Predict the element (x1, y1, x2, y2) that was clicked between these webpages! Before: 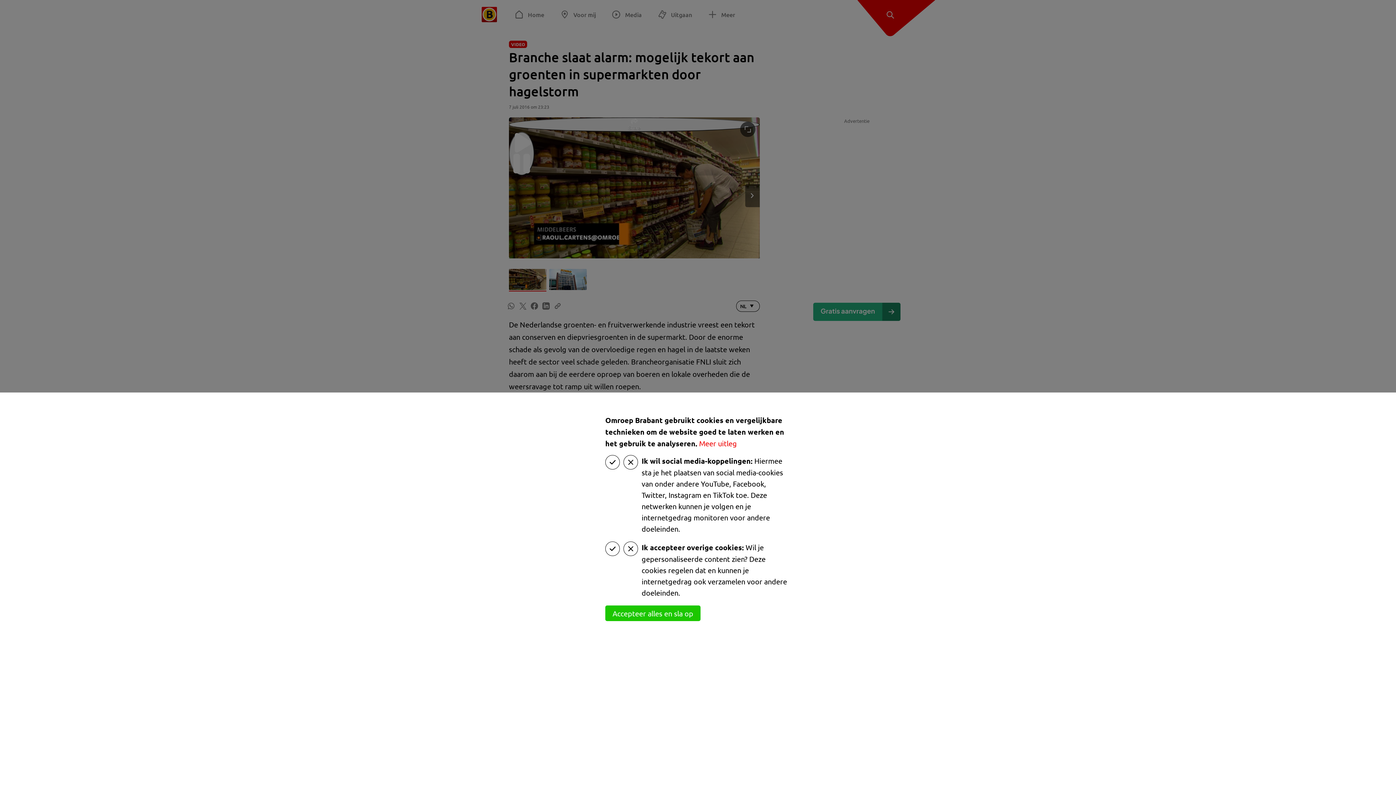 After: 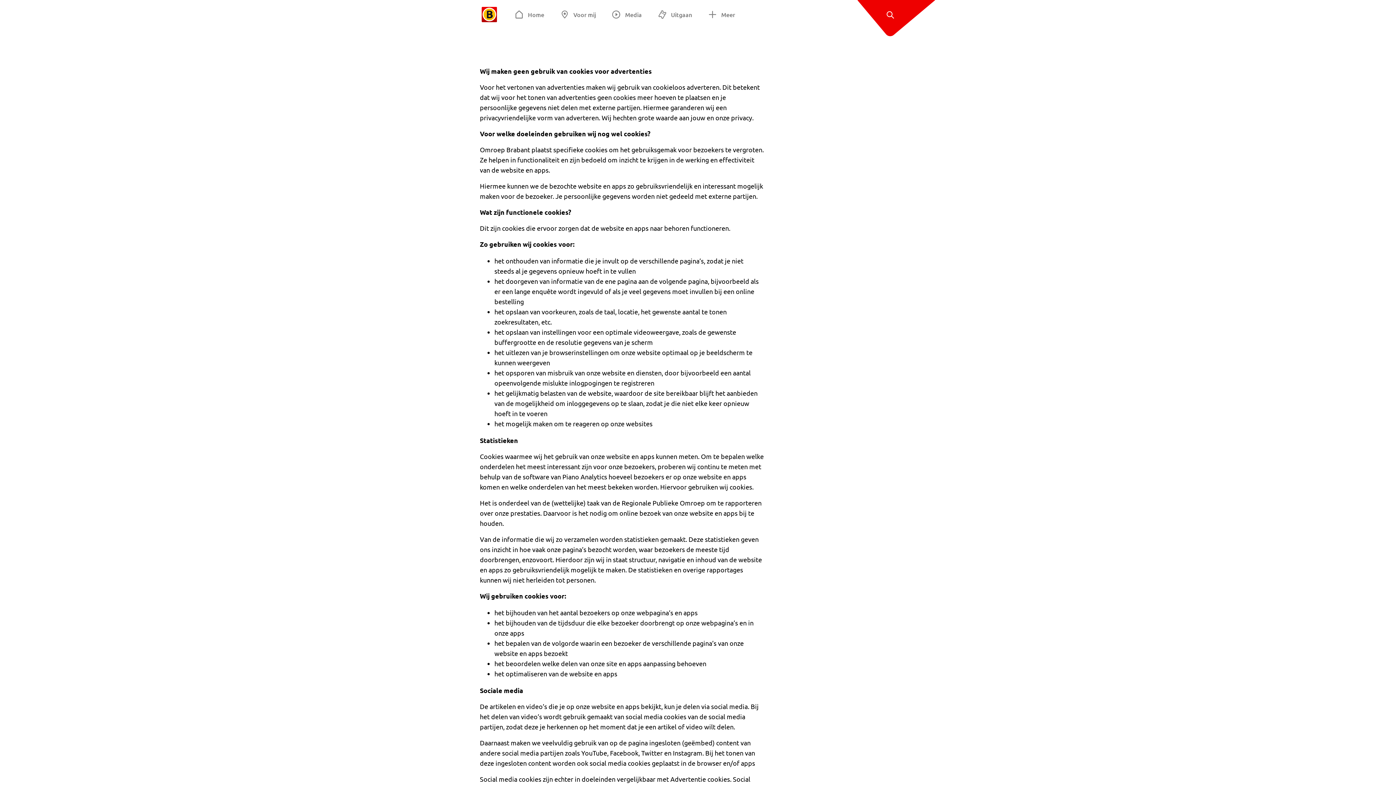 Action: bbox: (699, 438, 737, 448) label: Meer uitleg